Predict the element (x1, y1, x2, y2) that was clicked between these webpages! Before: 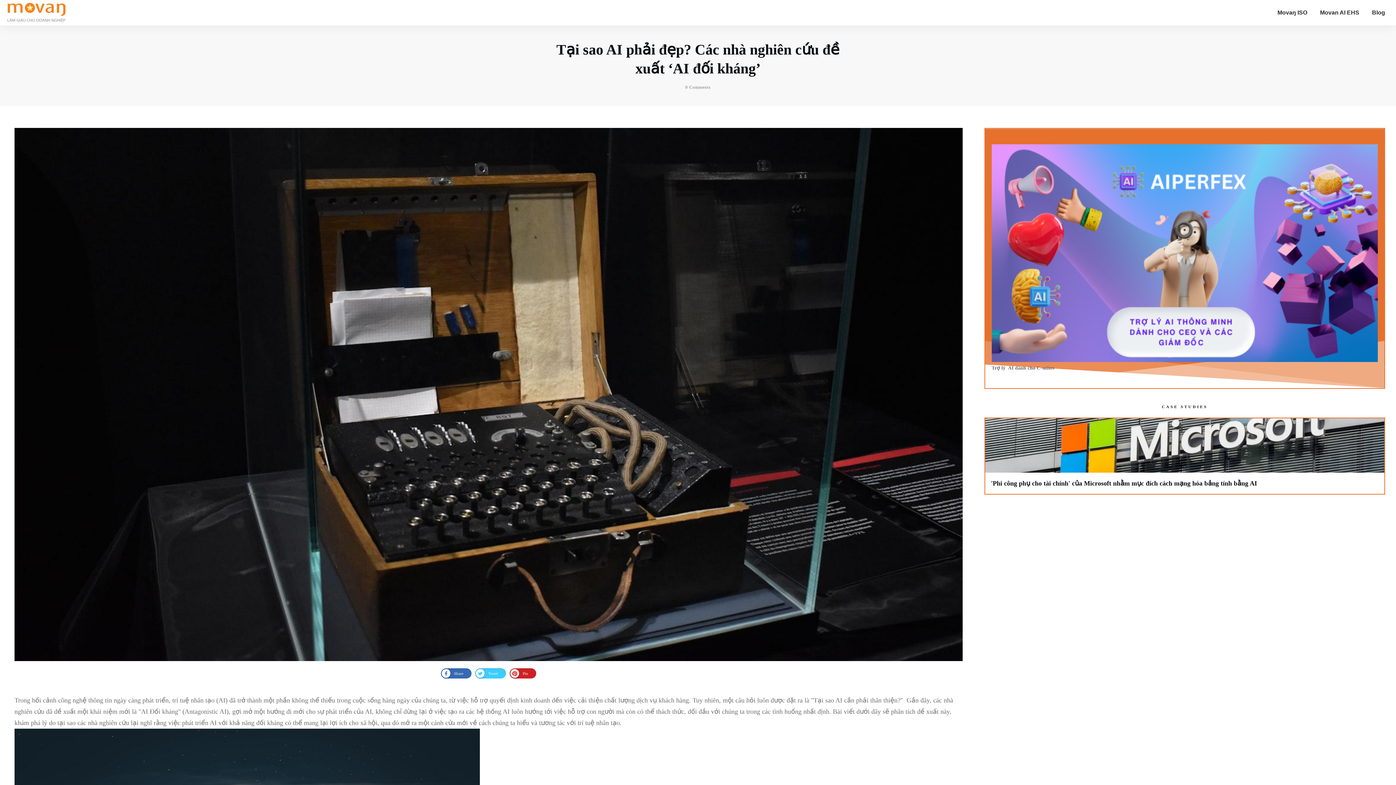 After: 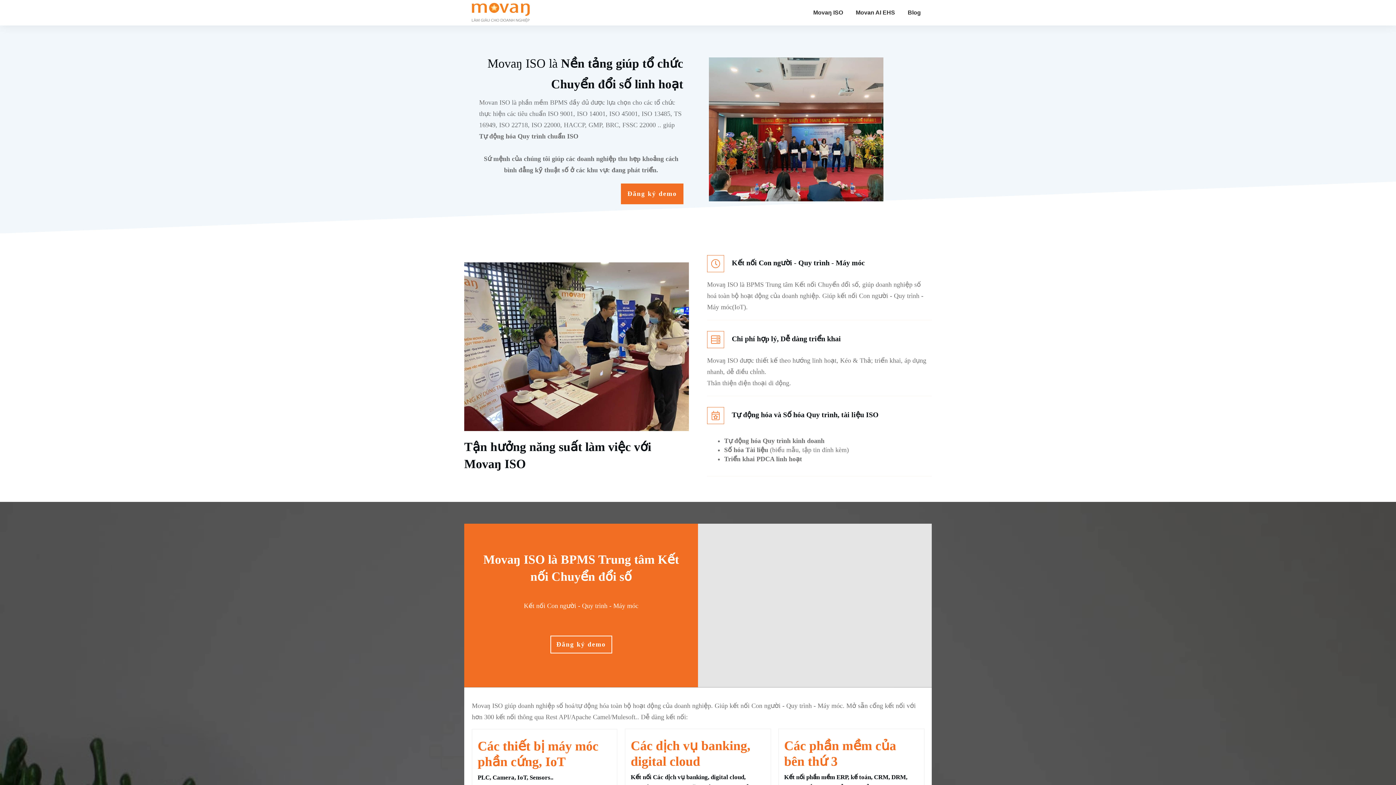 Action: label: Movaŋ ISO bbox: (1277, 6, 1307, 18)